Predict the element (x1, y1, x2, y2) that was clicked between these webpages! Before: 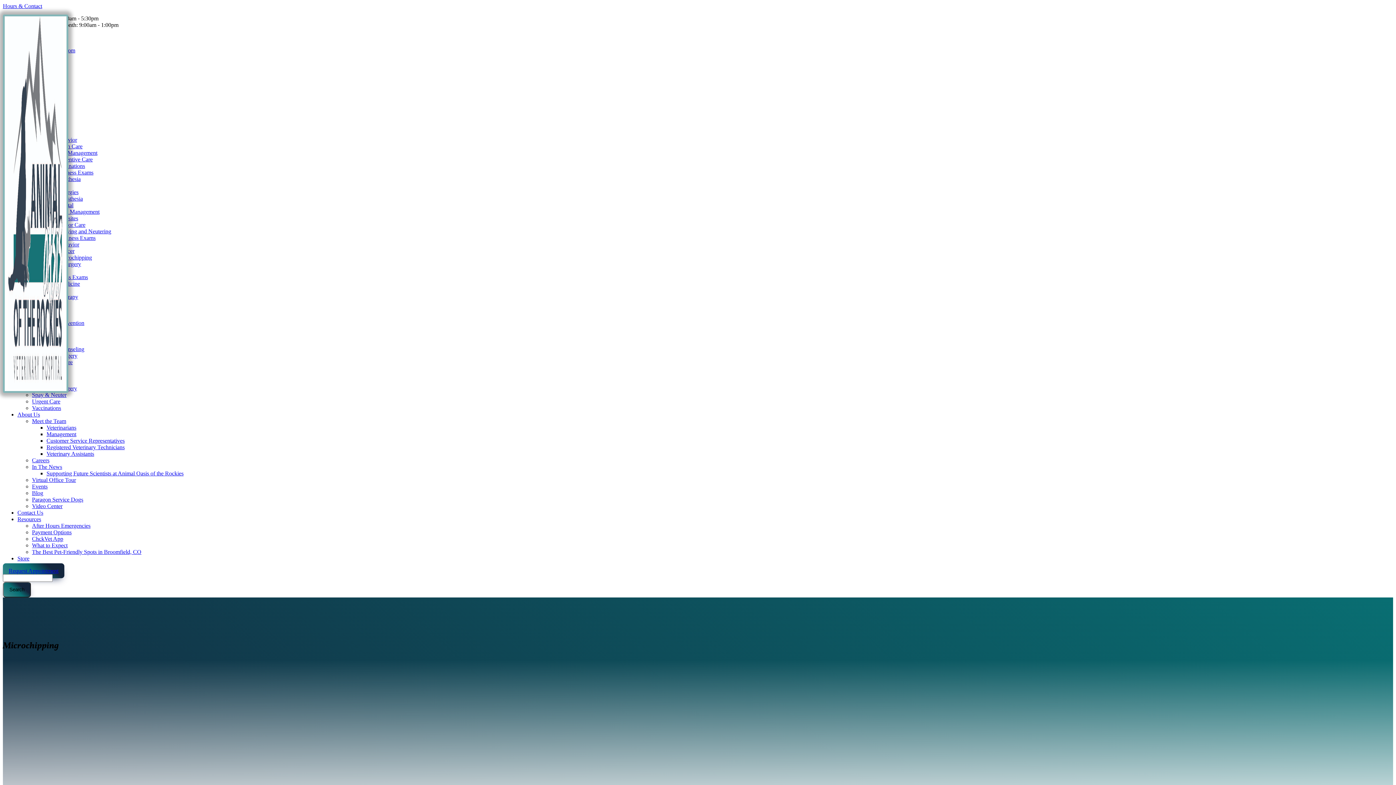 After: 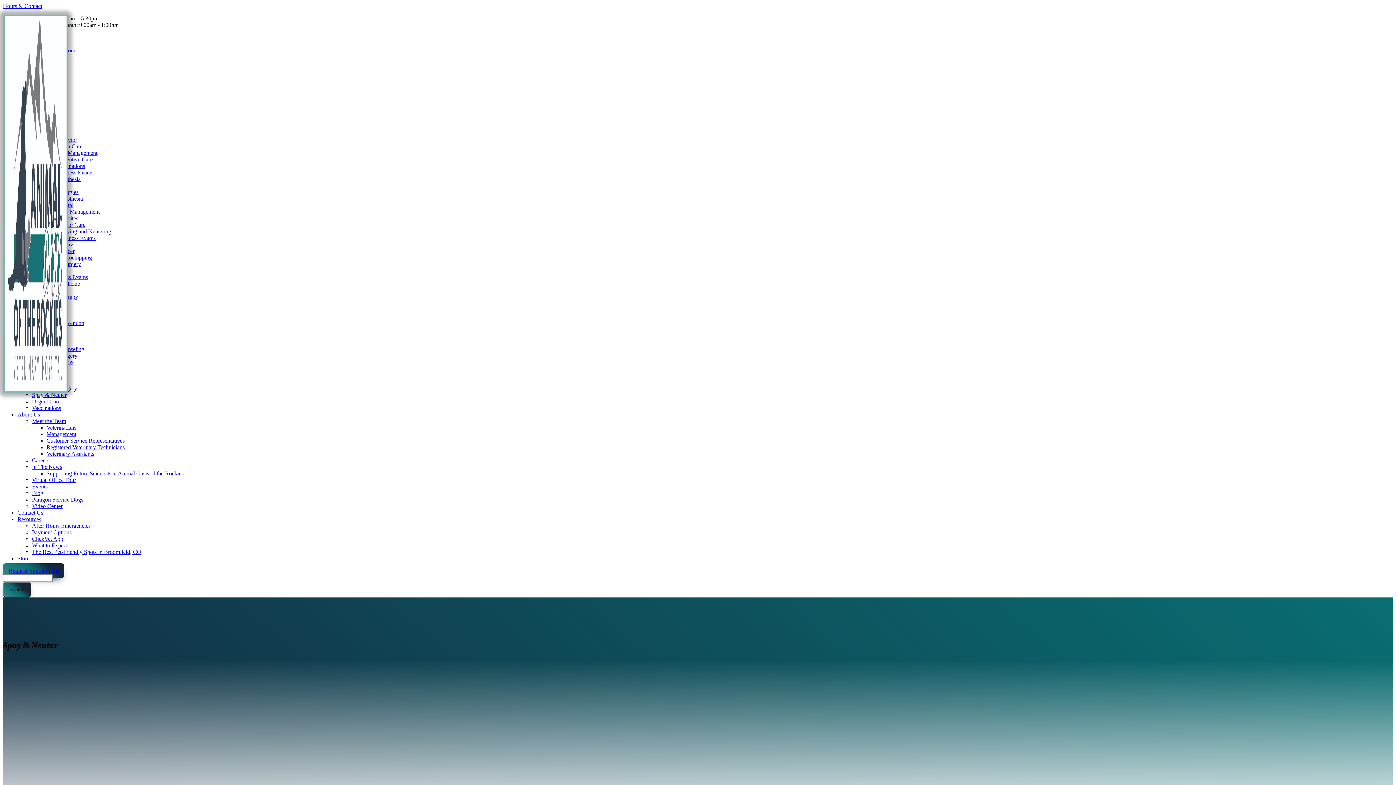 Action: label: Spay & Neuter bbox: (32, 392, 66, 398)